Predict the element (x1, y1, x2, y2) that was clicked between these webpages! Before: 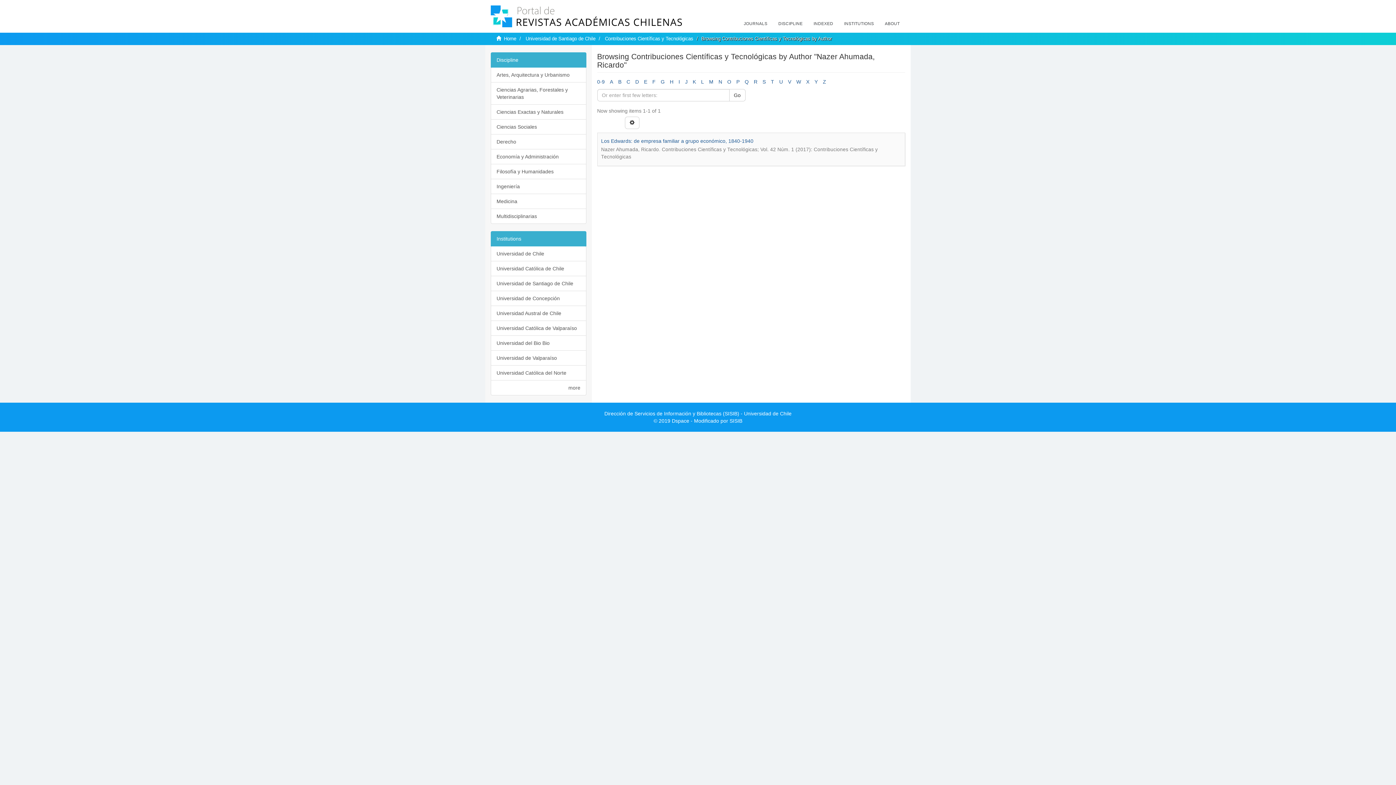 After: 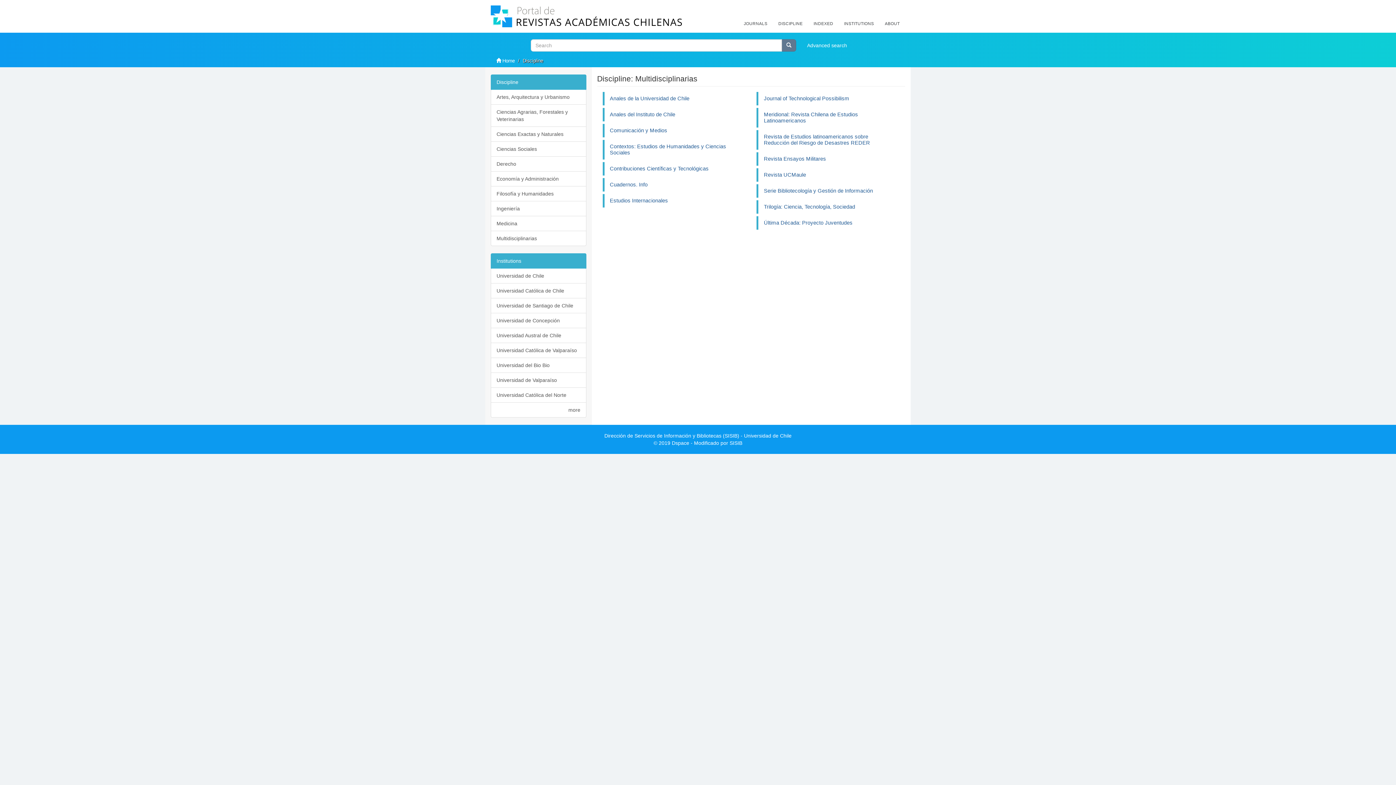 Action: bbox: (490, 208, 586, 224) label: Multidisciplinarias